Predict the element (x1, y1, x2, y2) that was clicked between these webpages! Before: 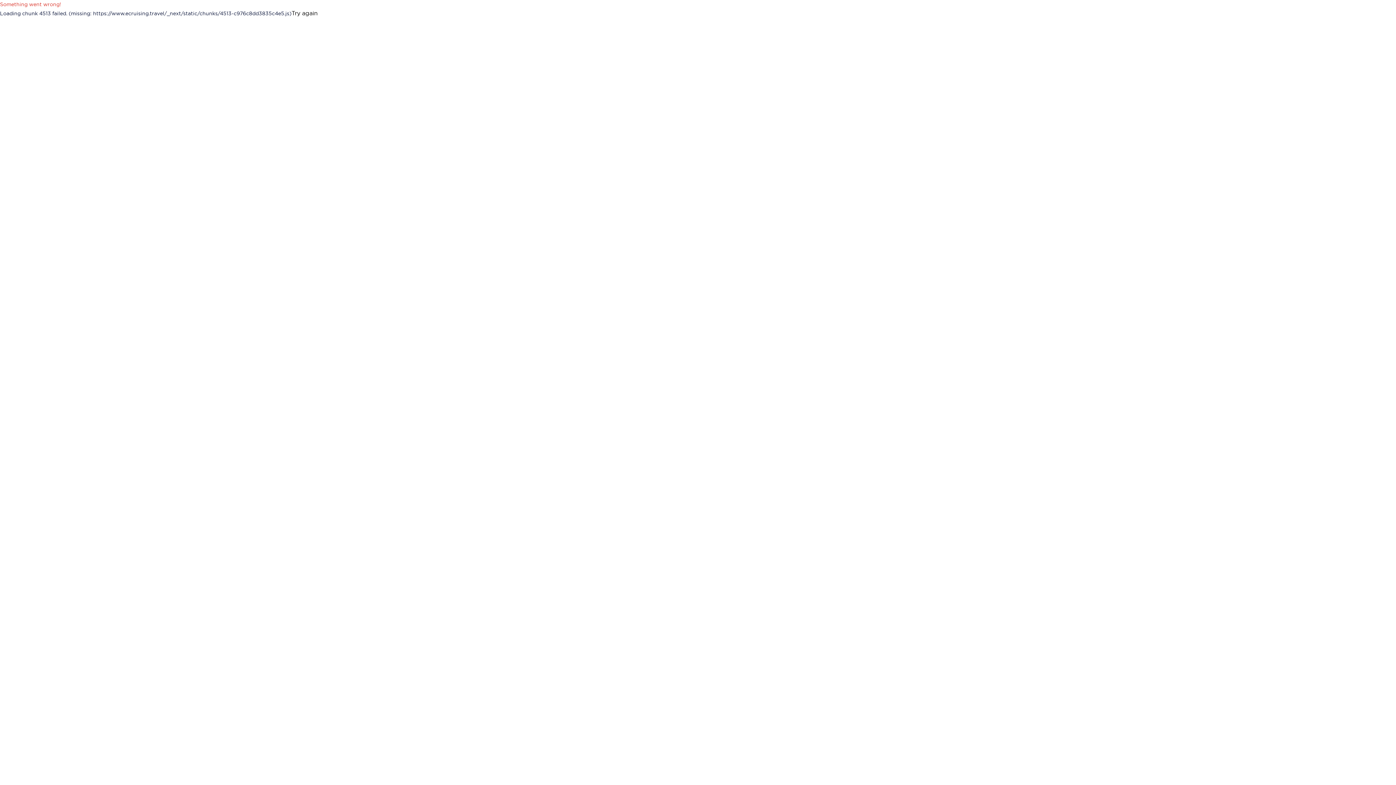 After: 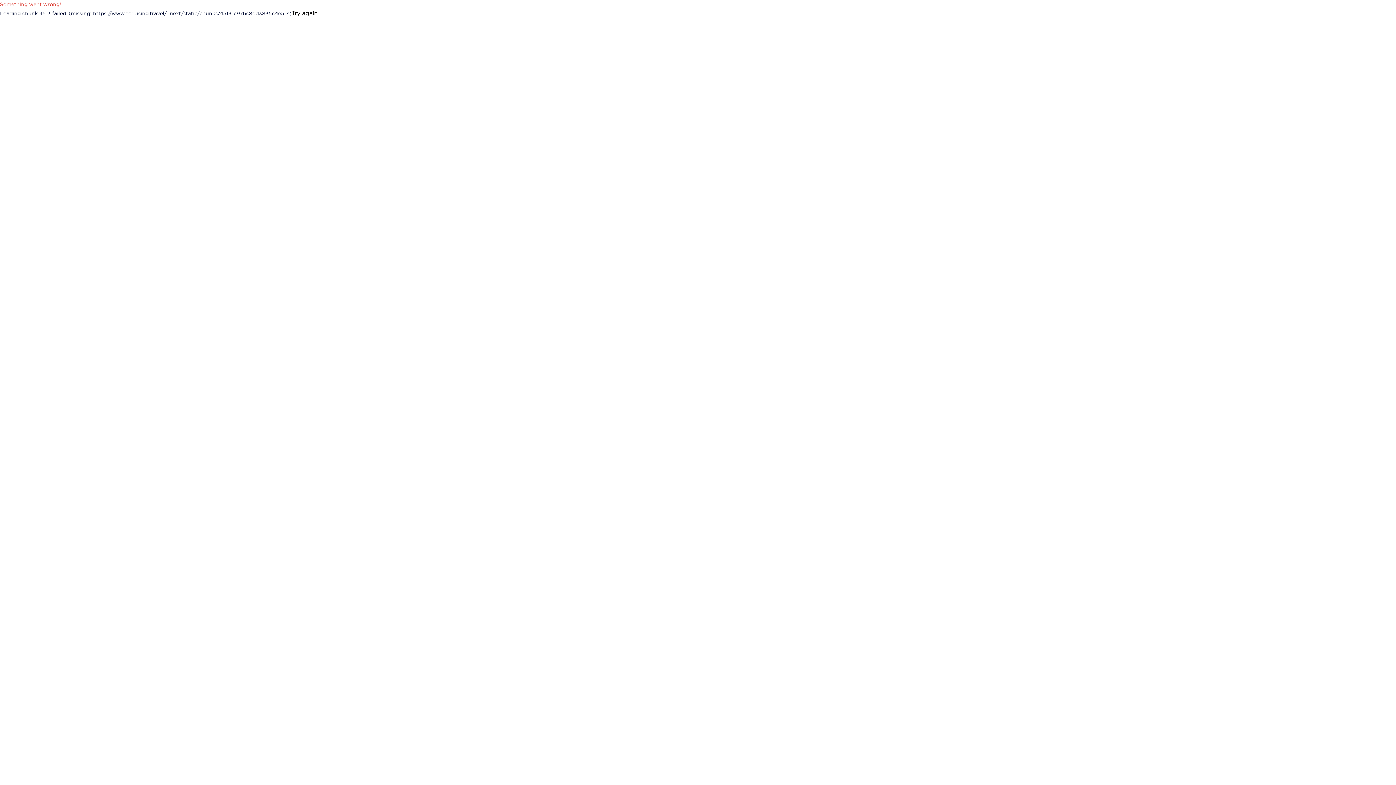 Action: bbox: (291, 8, 317, 17) label: Try again